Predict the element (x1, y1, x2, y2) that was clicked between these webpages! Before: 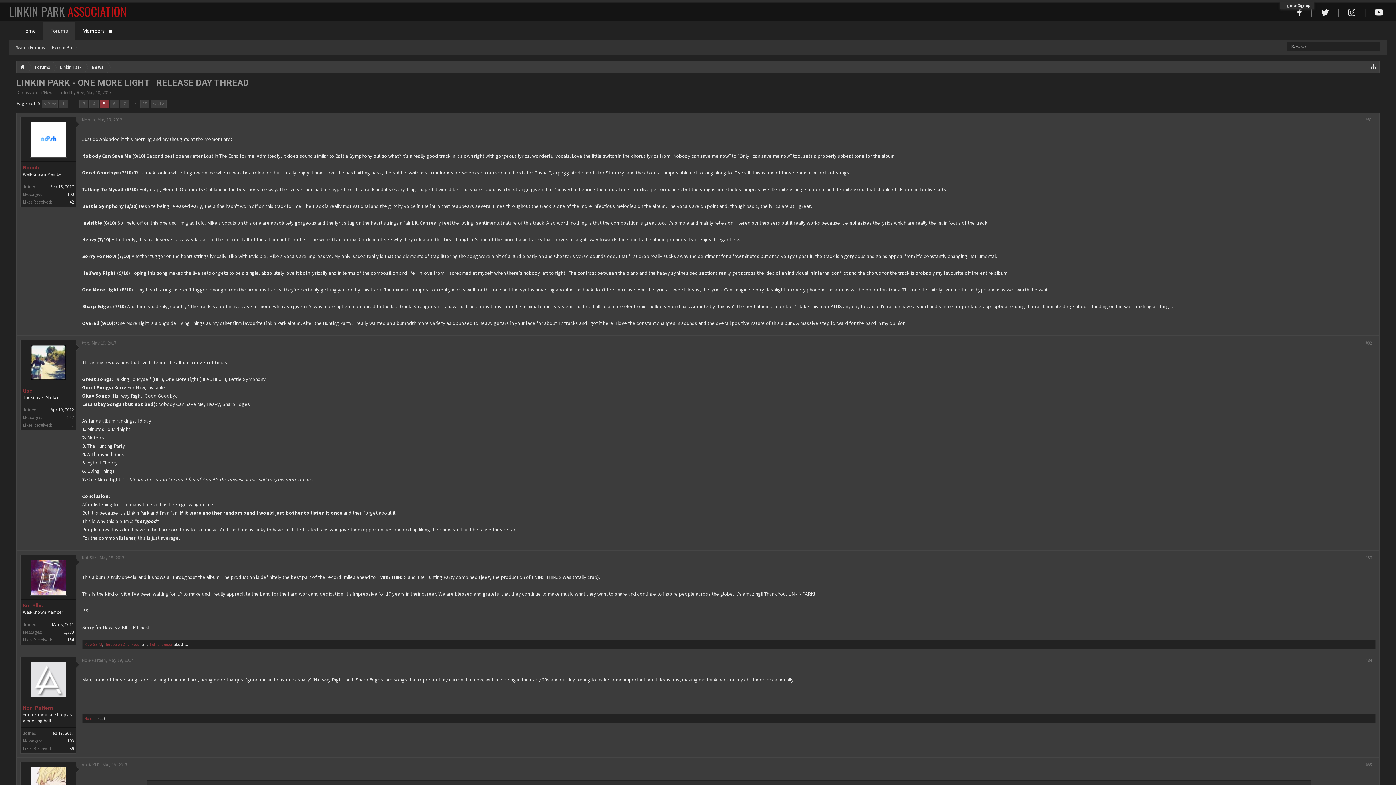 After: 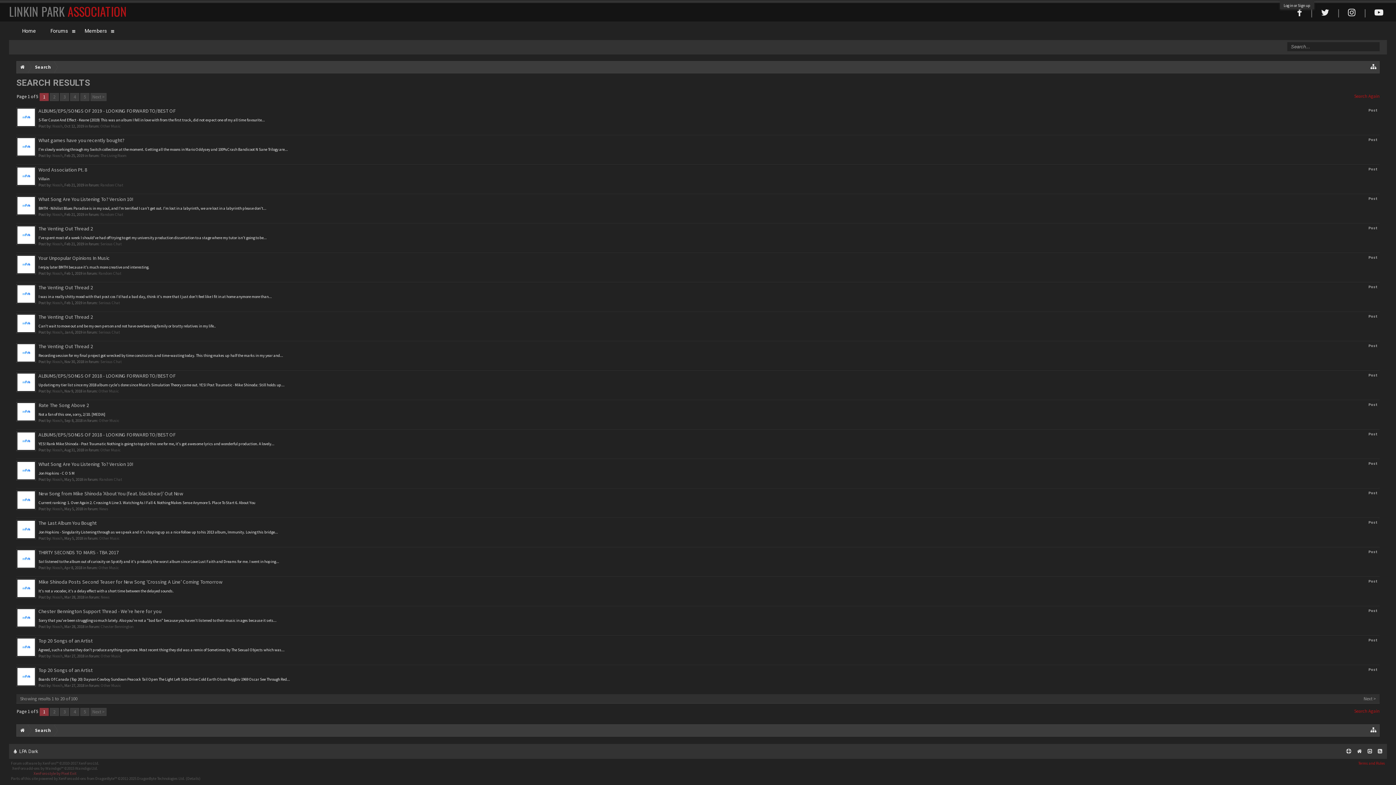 Action: label: 100 bbox: (67, 191, 73, 197)